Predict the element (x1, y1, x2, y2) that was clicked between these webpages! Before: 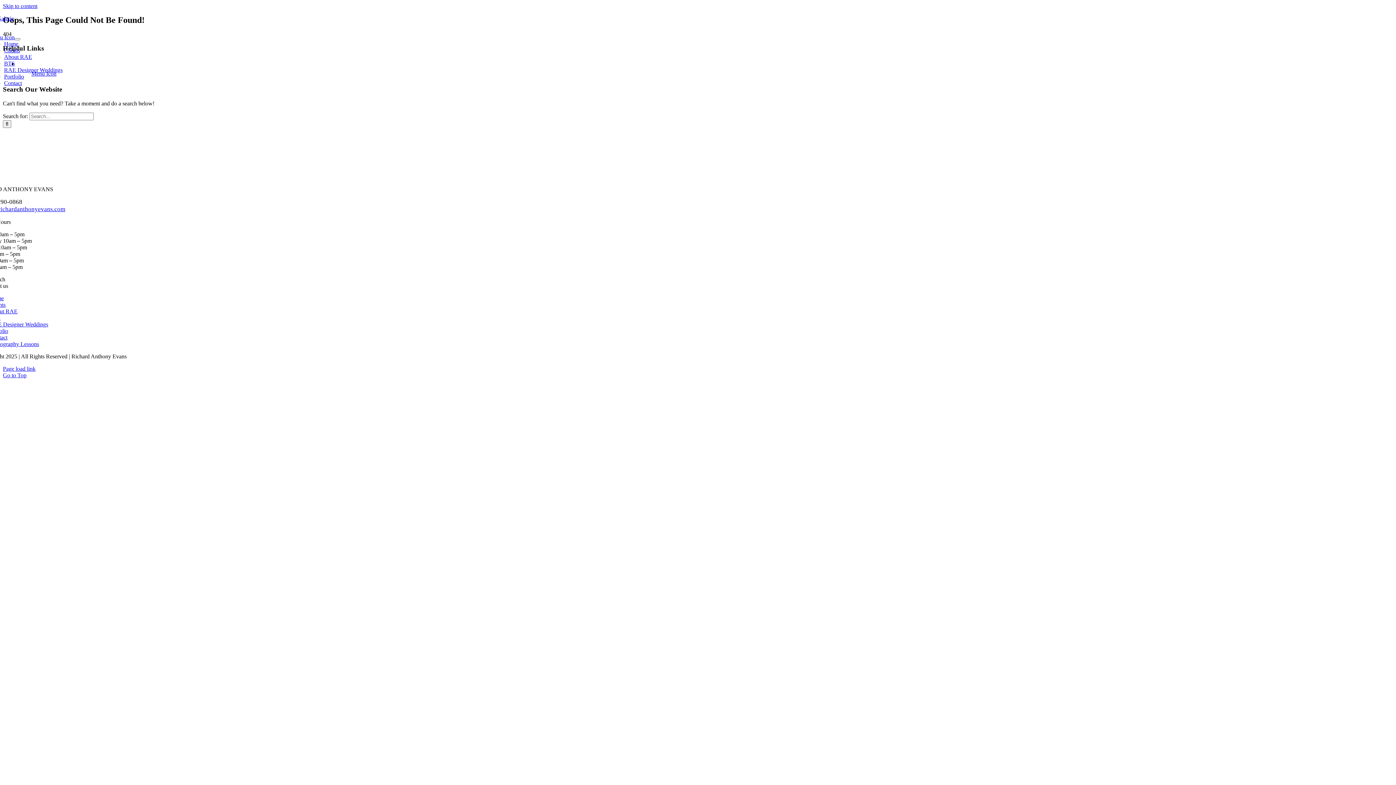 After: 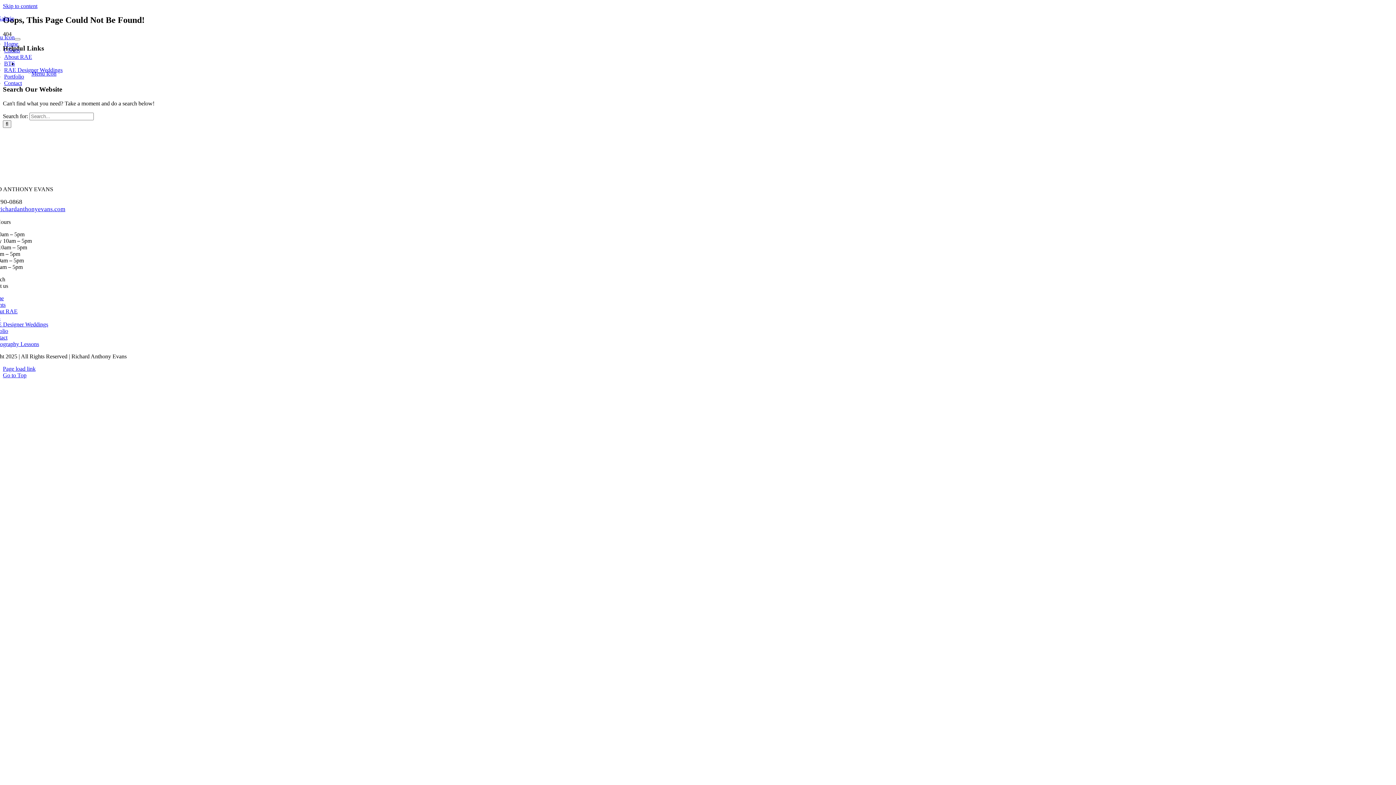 Action: bbox: (2, 2, 37, 9) label: Skip to content